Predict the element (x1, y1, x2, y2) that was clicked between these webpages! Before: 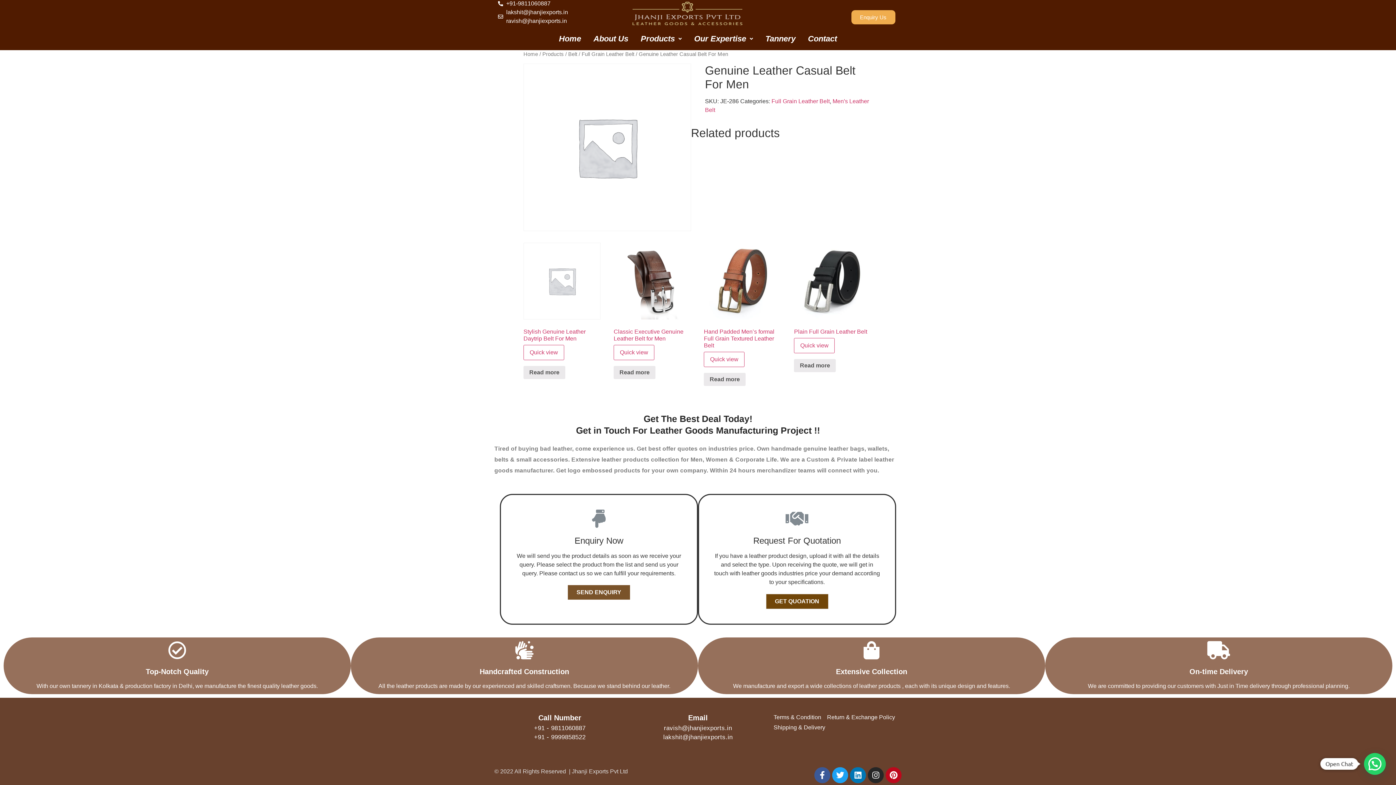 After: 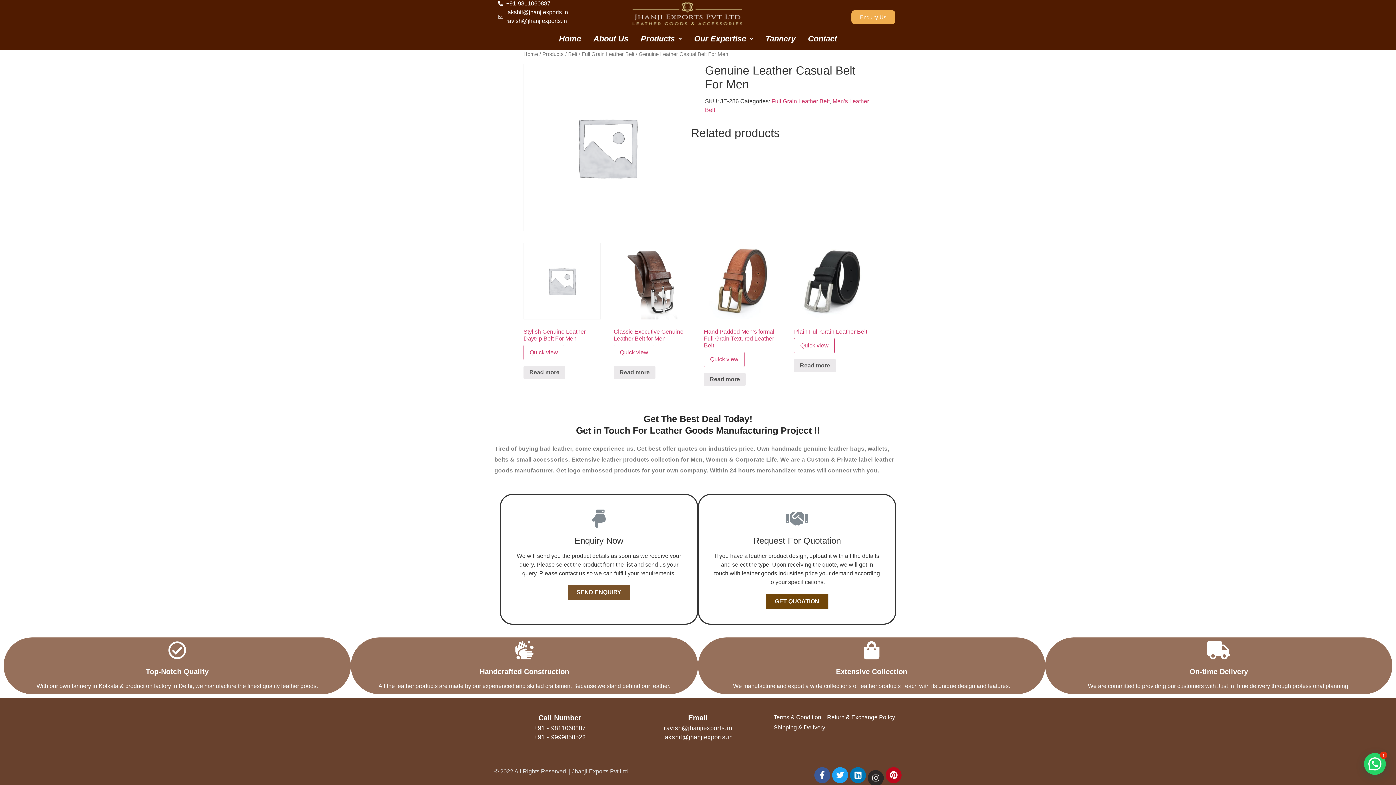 Action: label: Instagram bbox: (868, 767, 884, 783)